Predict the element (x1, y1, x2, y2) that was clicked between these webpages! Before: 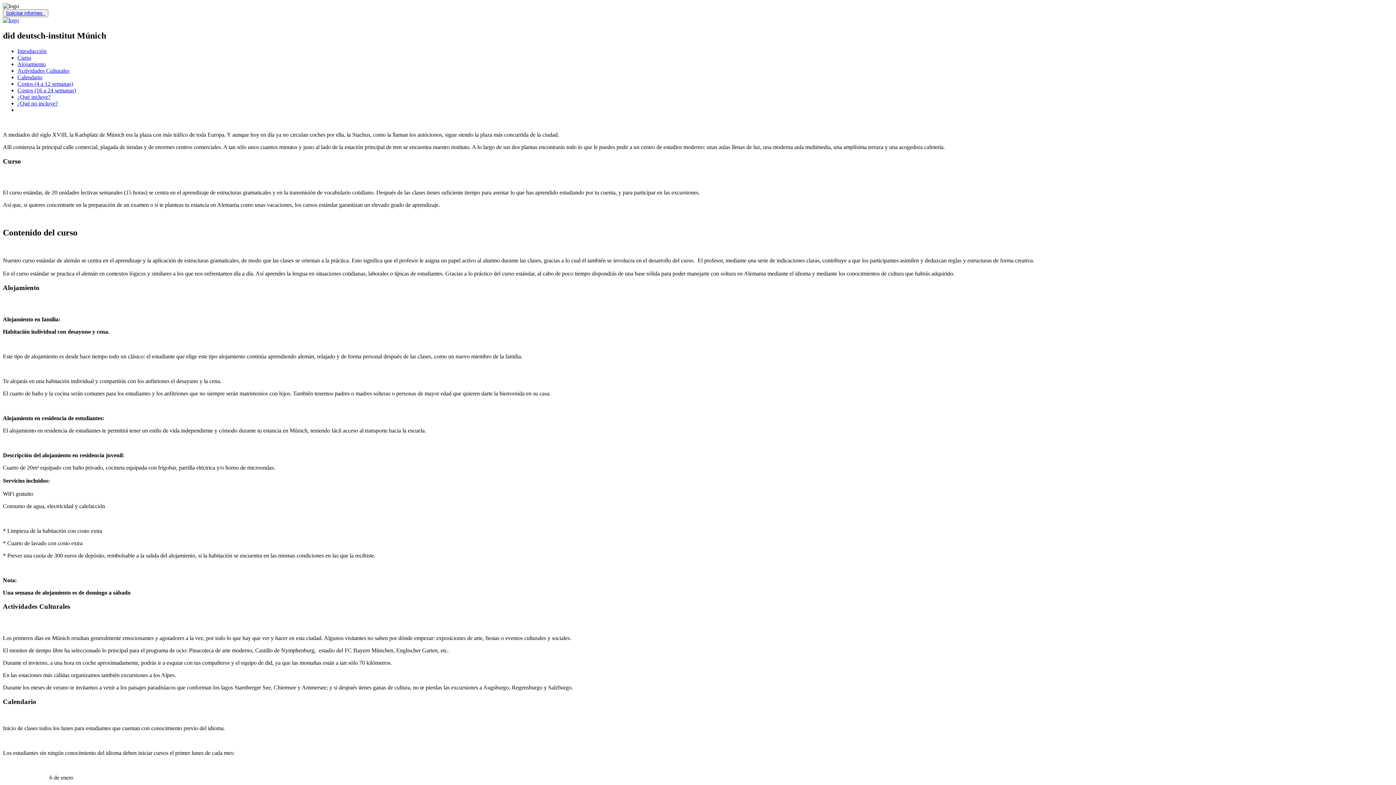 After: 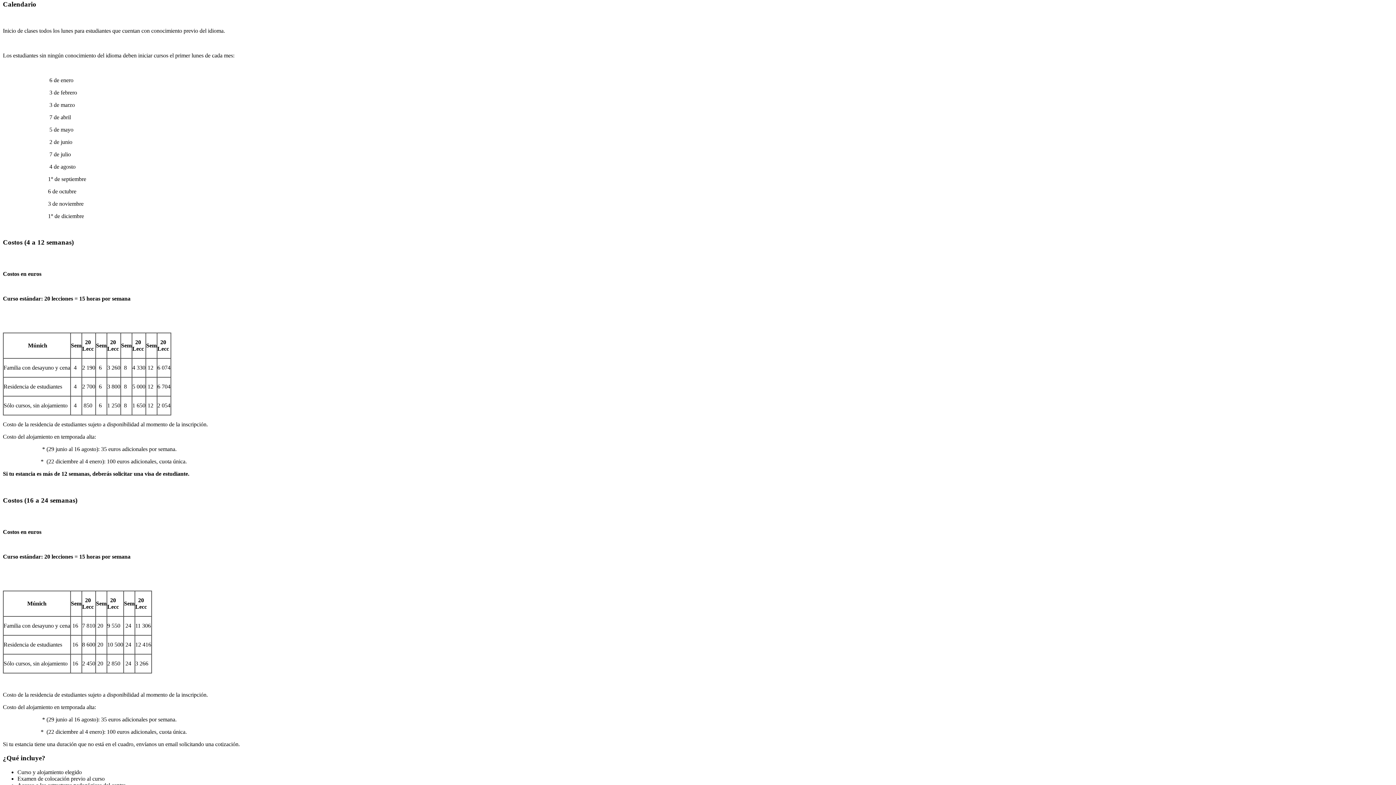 Action: bbox: (17, 74, 42, 80) label: Calendario